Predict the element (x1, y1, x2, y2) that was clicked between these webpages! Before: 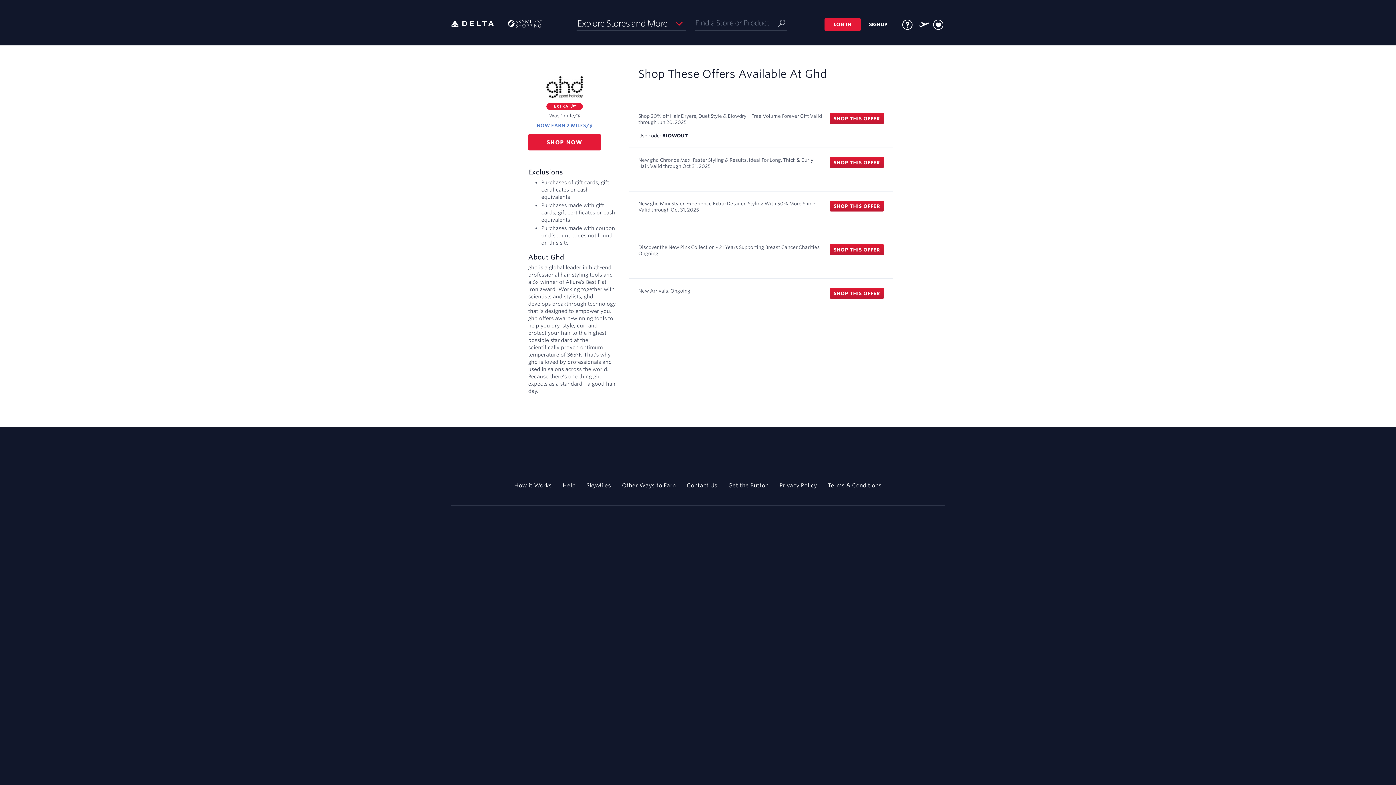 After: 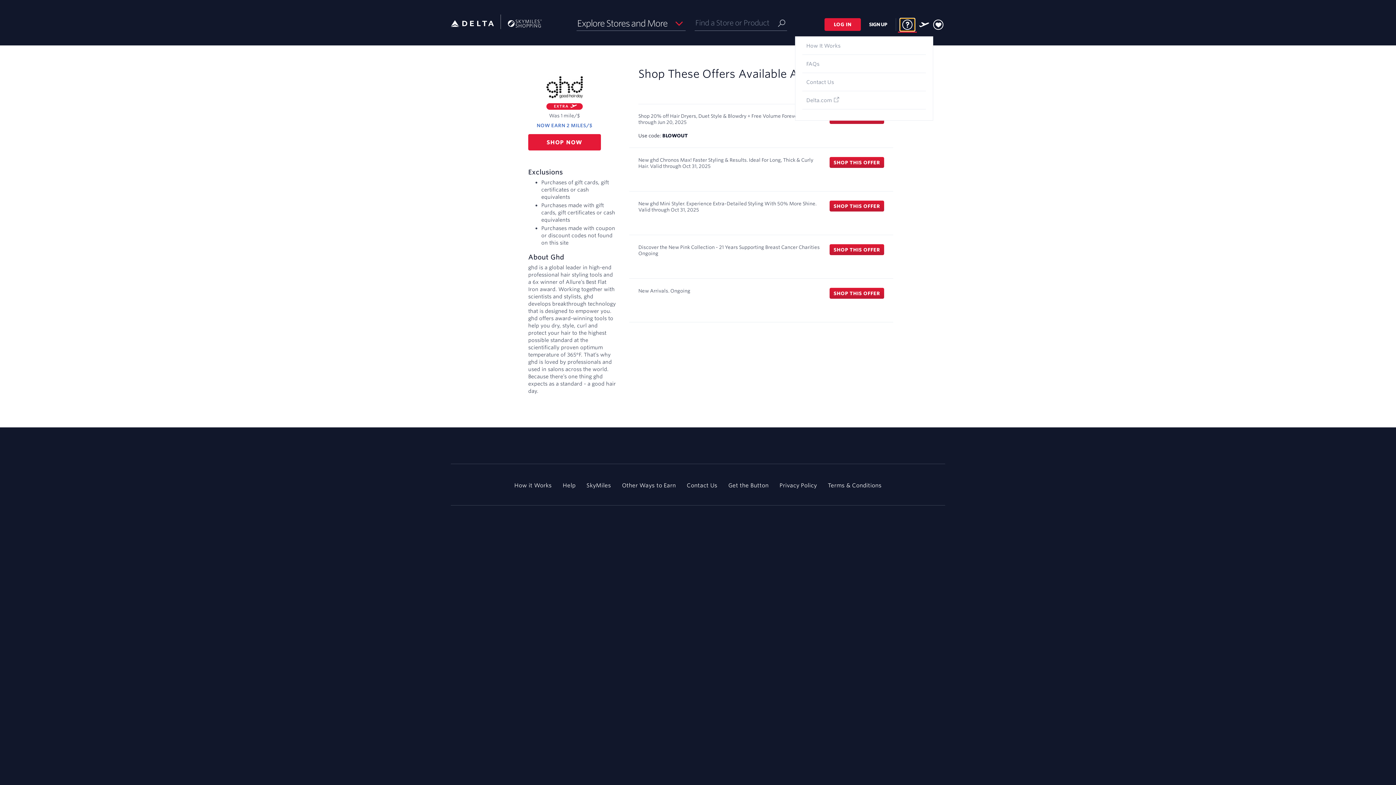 Action: label: FAQ bbox: (900, 18, 914, 30)